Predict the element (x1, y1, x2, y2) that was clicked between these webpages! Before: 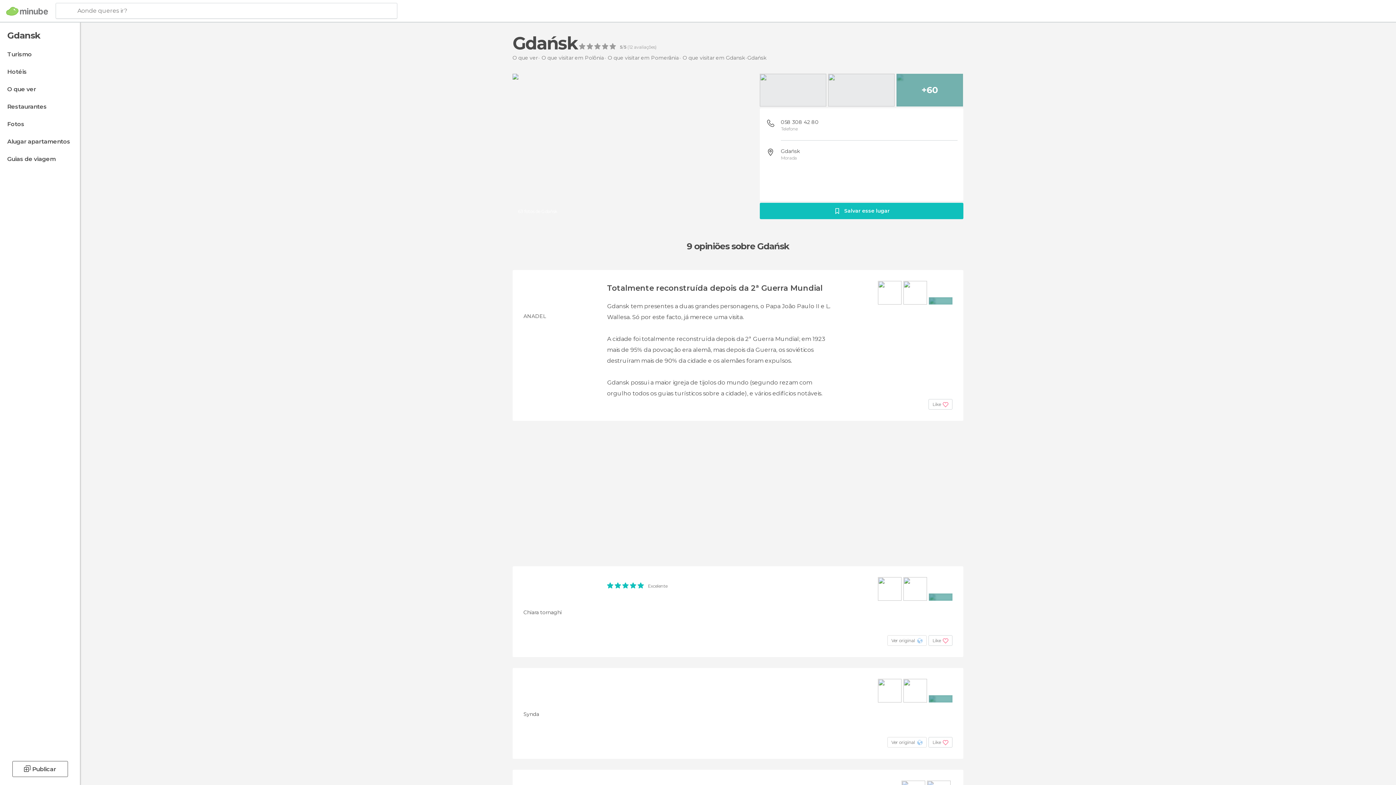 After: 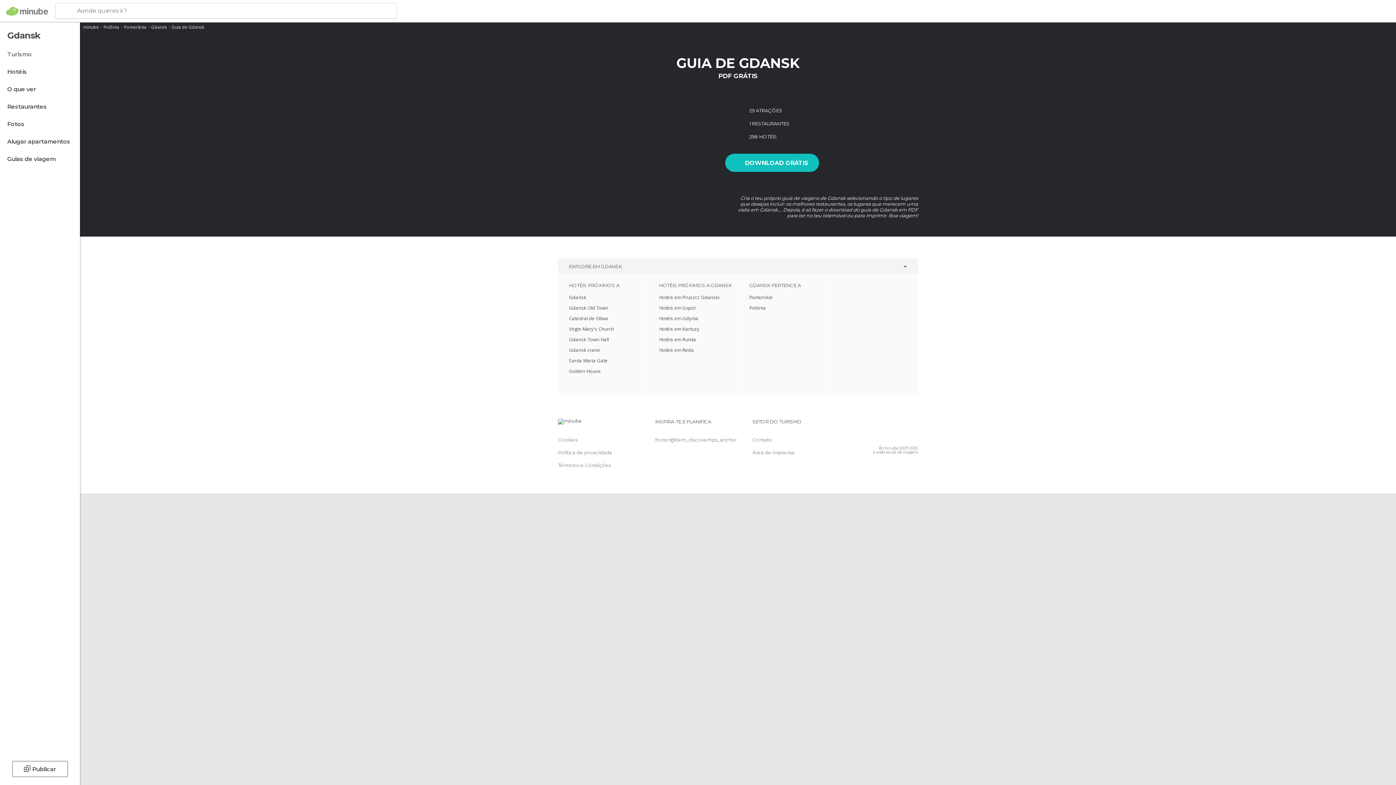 Action: label: Guias de viagem bbox: (0, 152, 78, 166)